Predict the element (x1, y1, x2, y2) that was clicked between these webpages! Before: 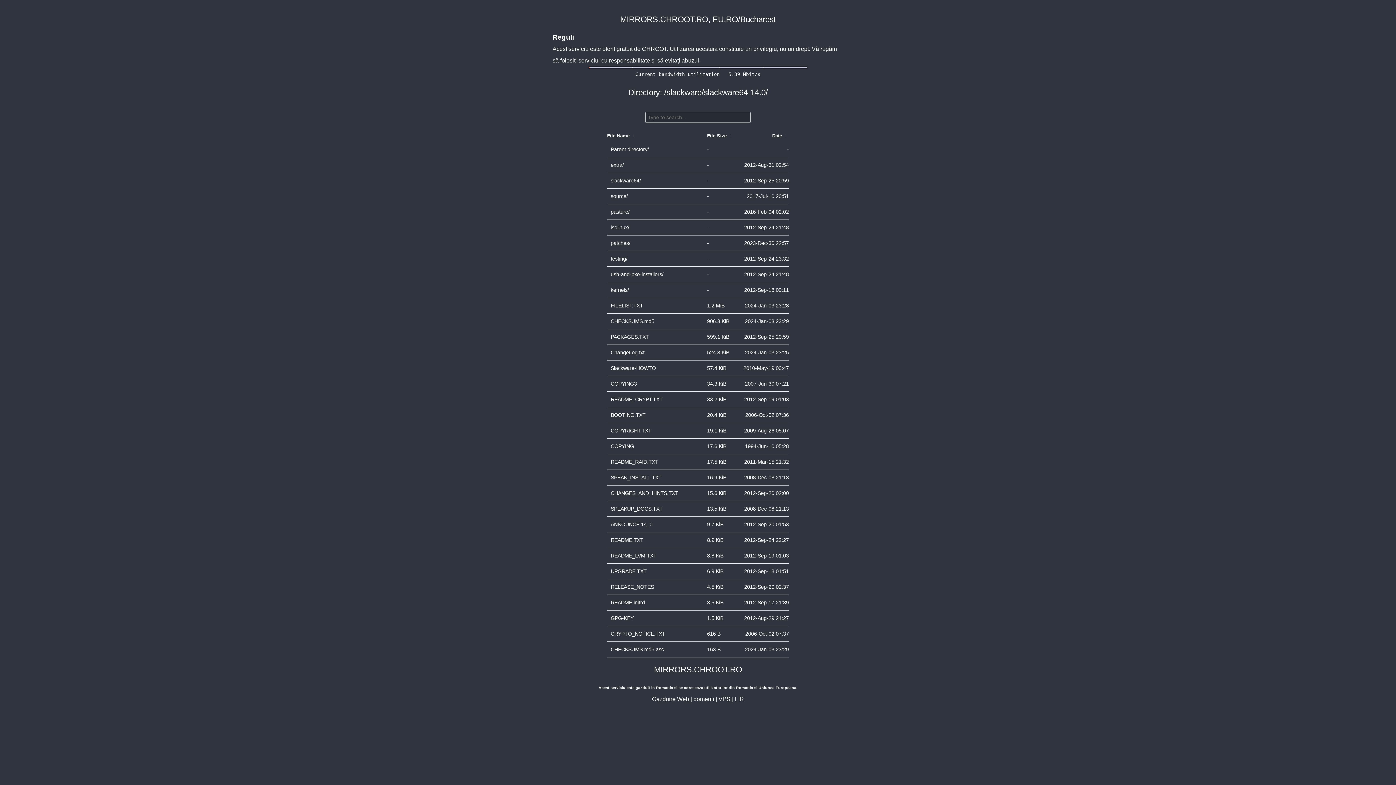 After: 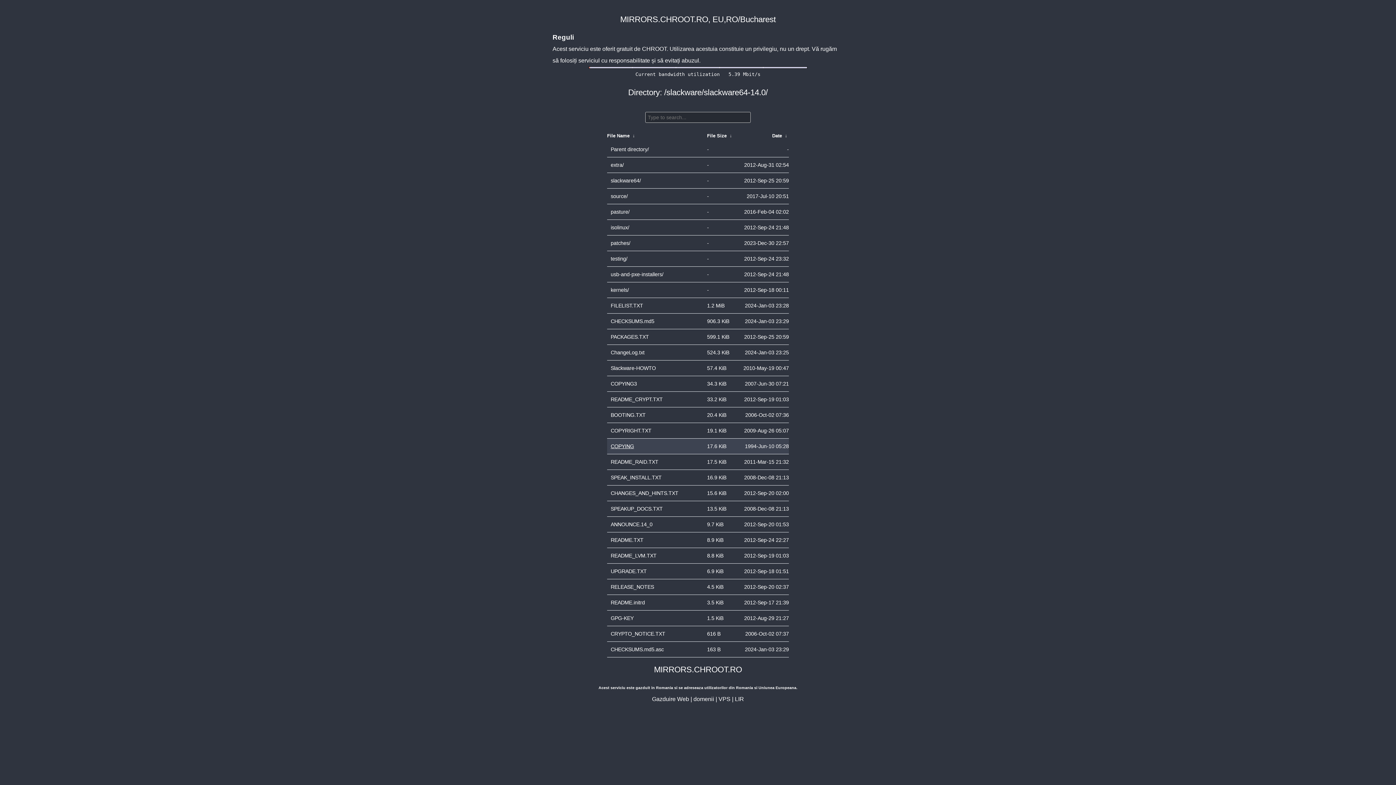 Action: label: COPYING bbox: (610, 440, 703, 452)